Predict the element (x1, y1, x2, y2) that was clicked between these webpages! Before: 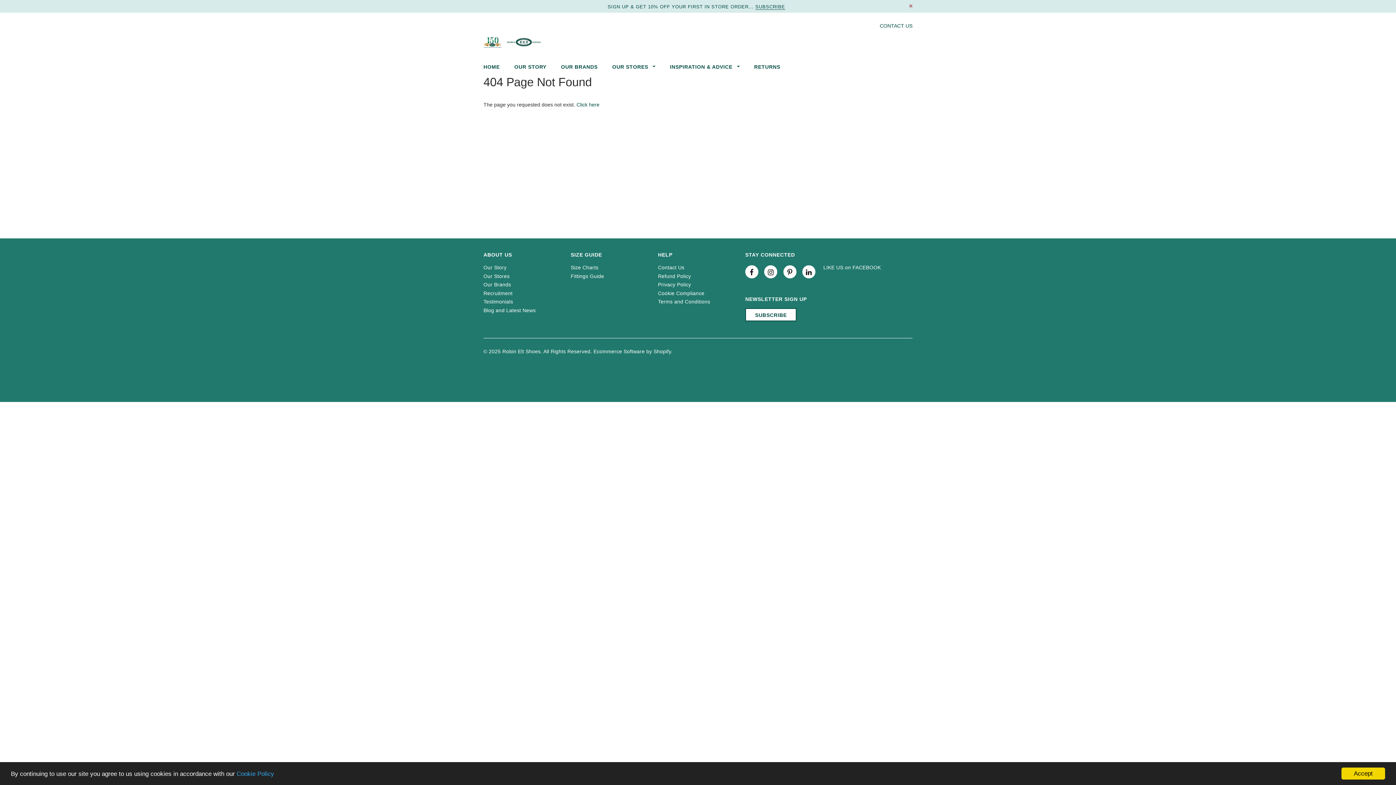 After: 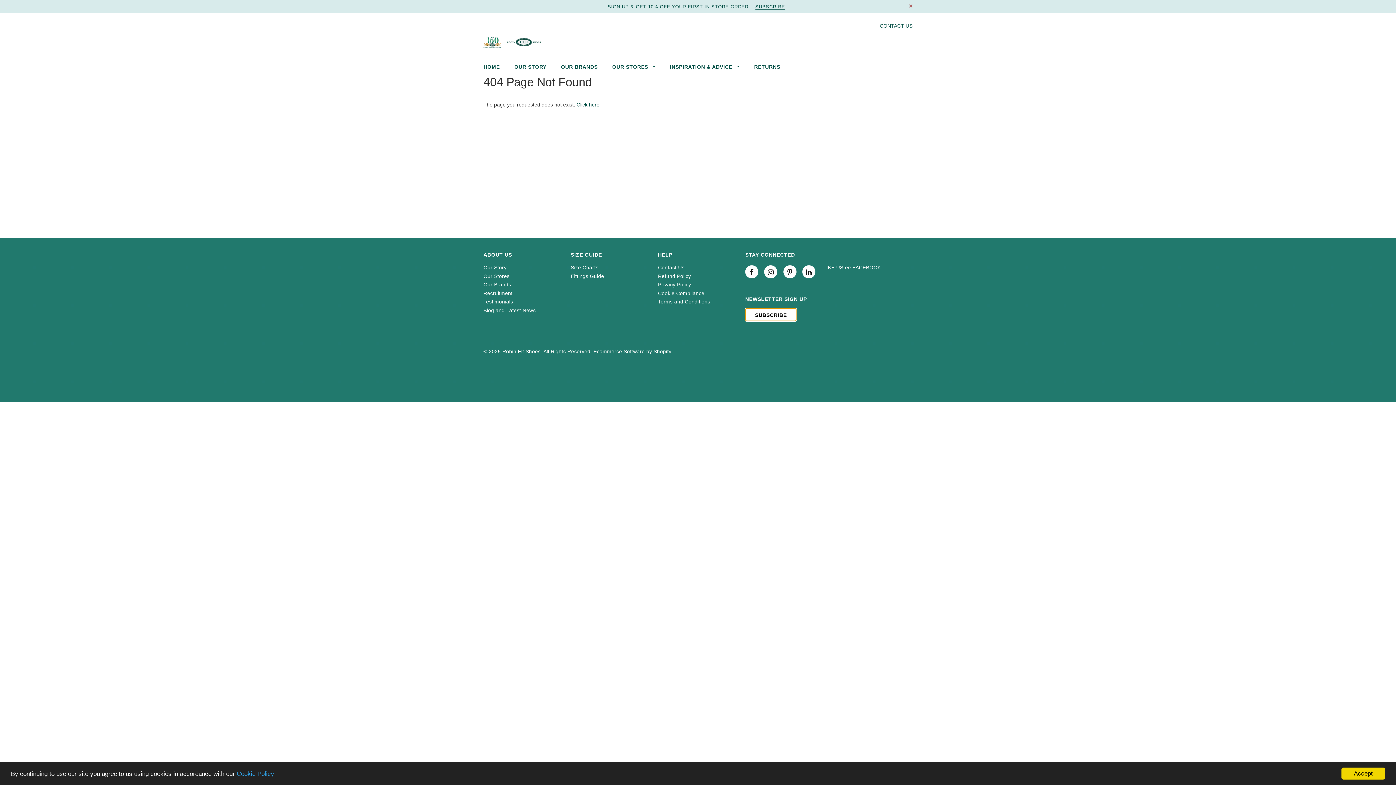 Action: bbox: (745, 311, 796, 317) label: SUBSCRIBE